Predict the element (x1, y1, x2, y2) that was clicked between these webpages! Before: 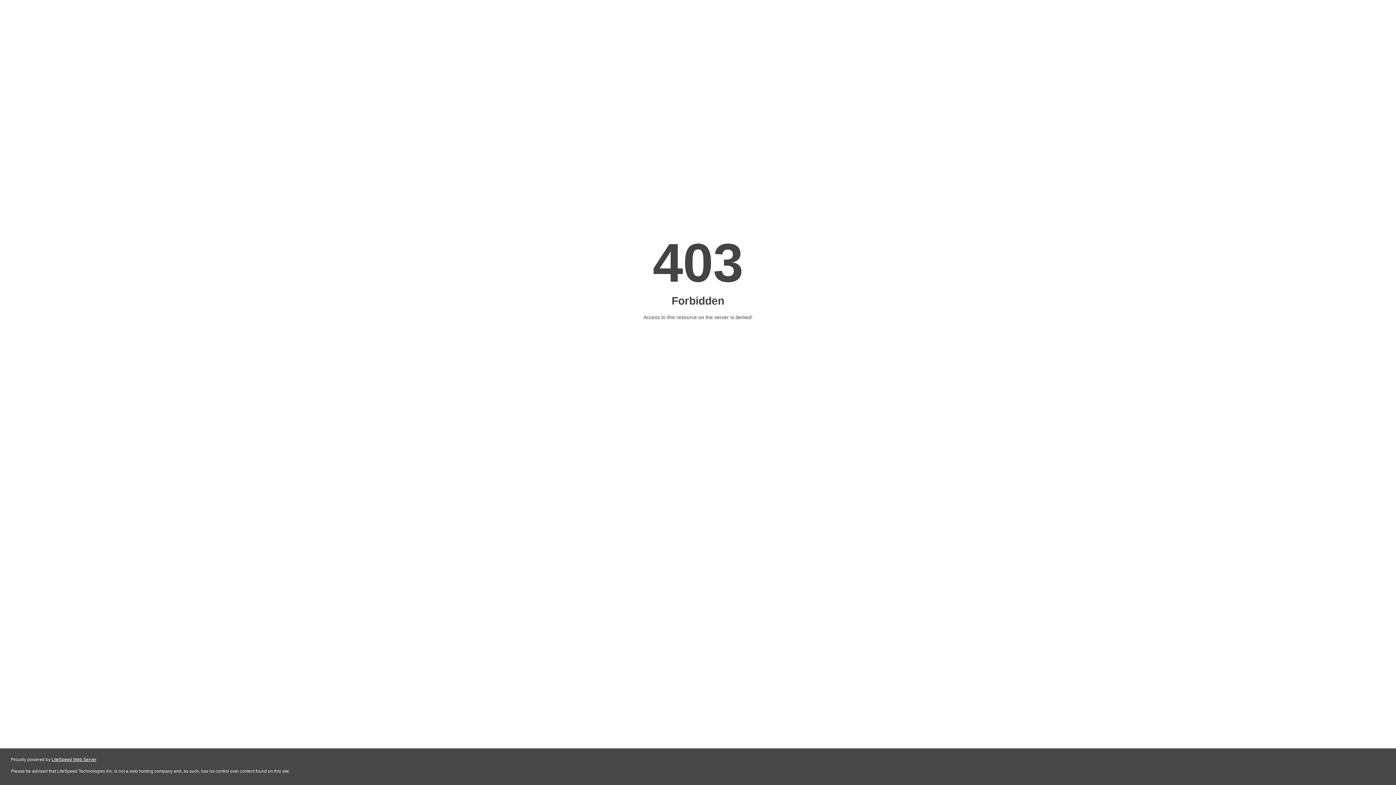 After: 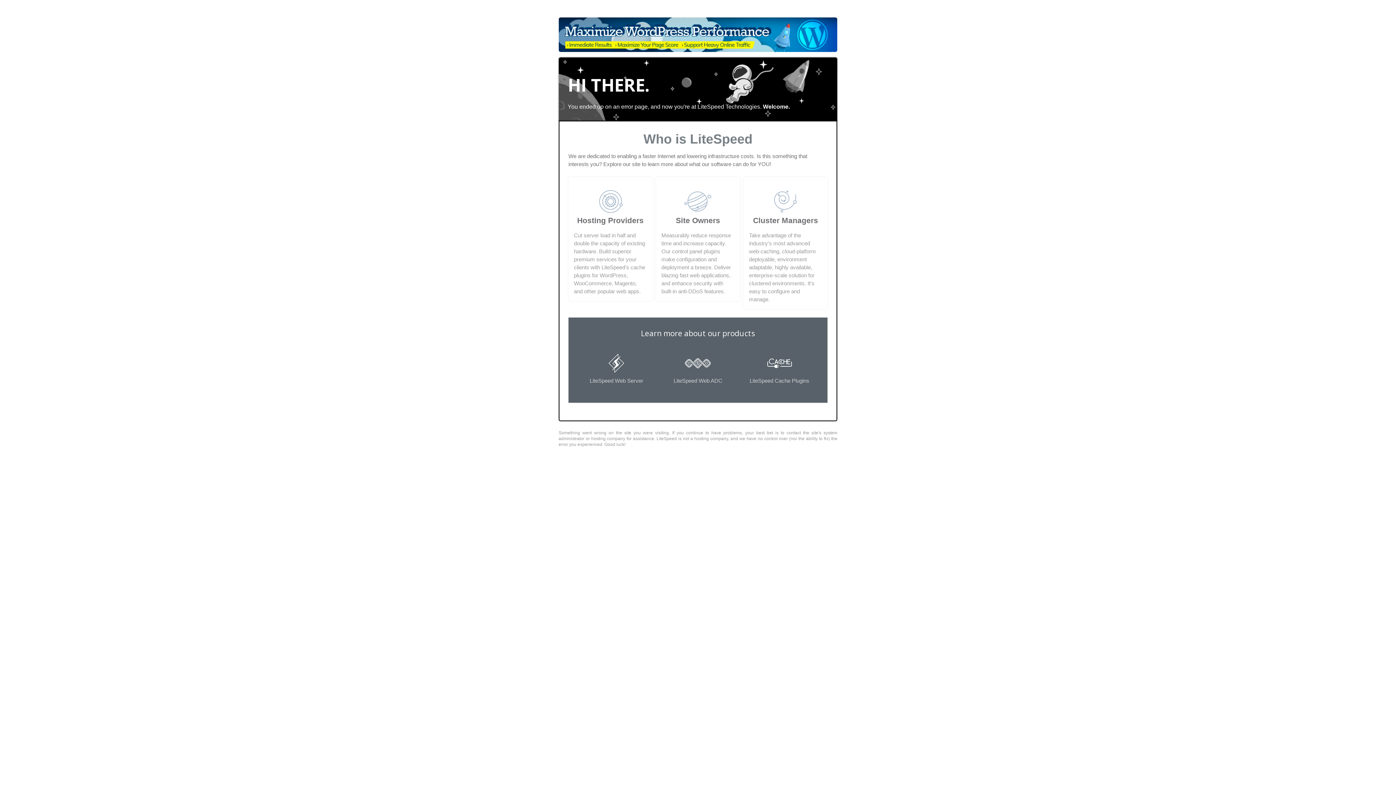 Action: bbox: (51, 757, 96, 762) label: LiteSpeed Web Server